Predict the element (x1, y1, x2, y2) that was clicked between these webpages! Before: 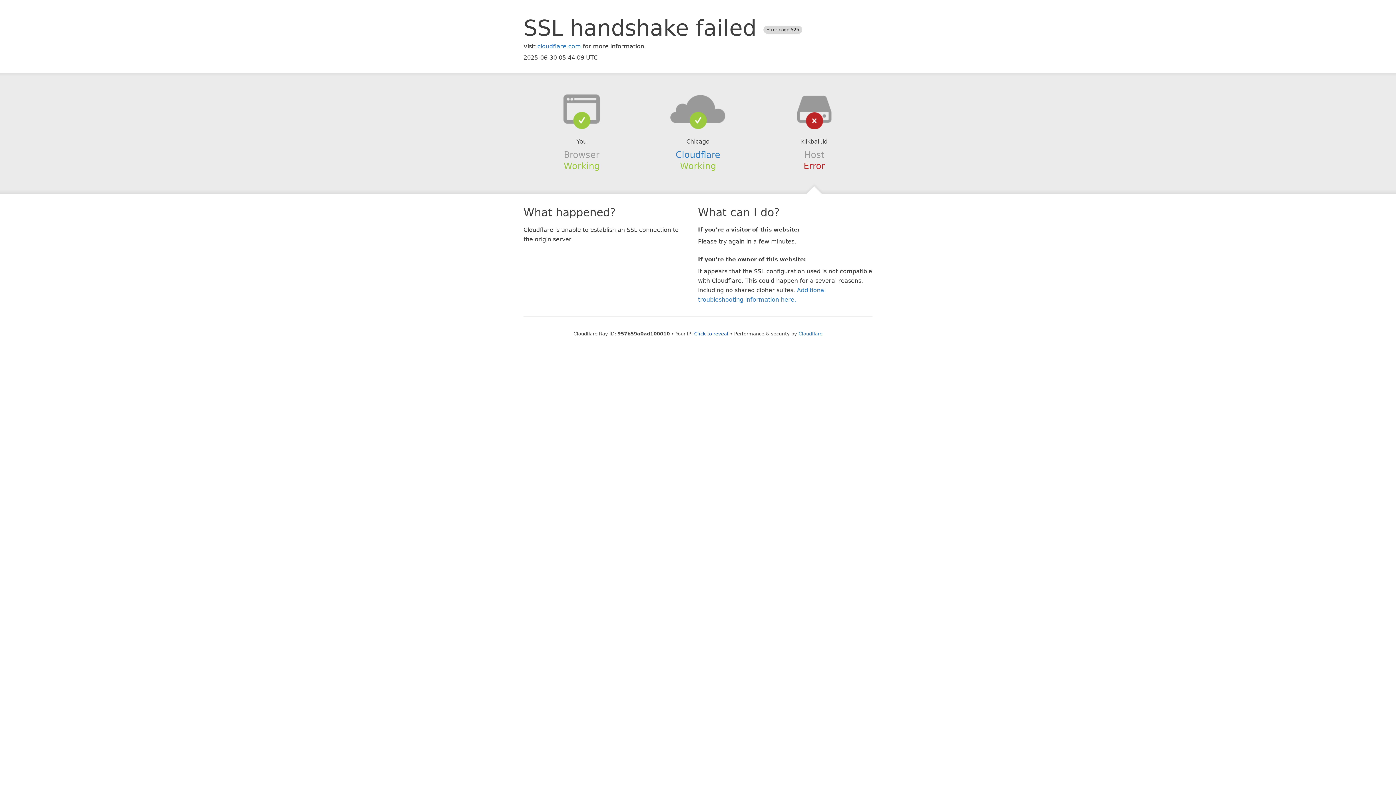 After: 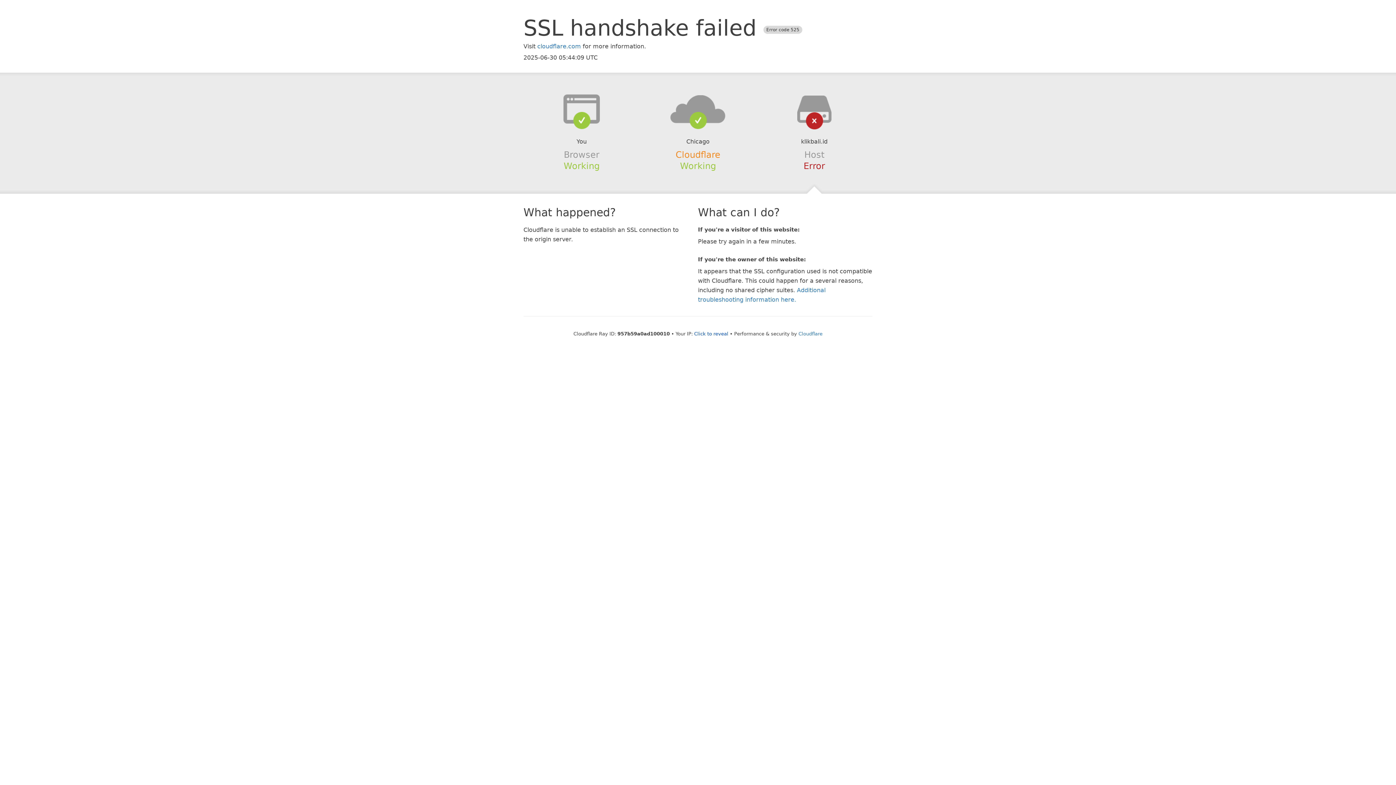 Action: label: Cloudflare bbox: (675, 149, 720, 159)